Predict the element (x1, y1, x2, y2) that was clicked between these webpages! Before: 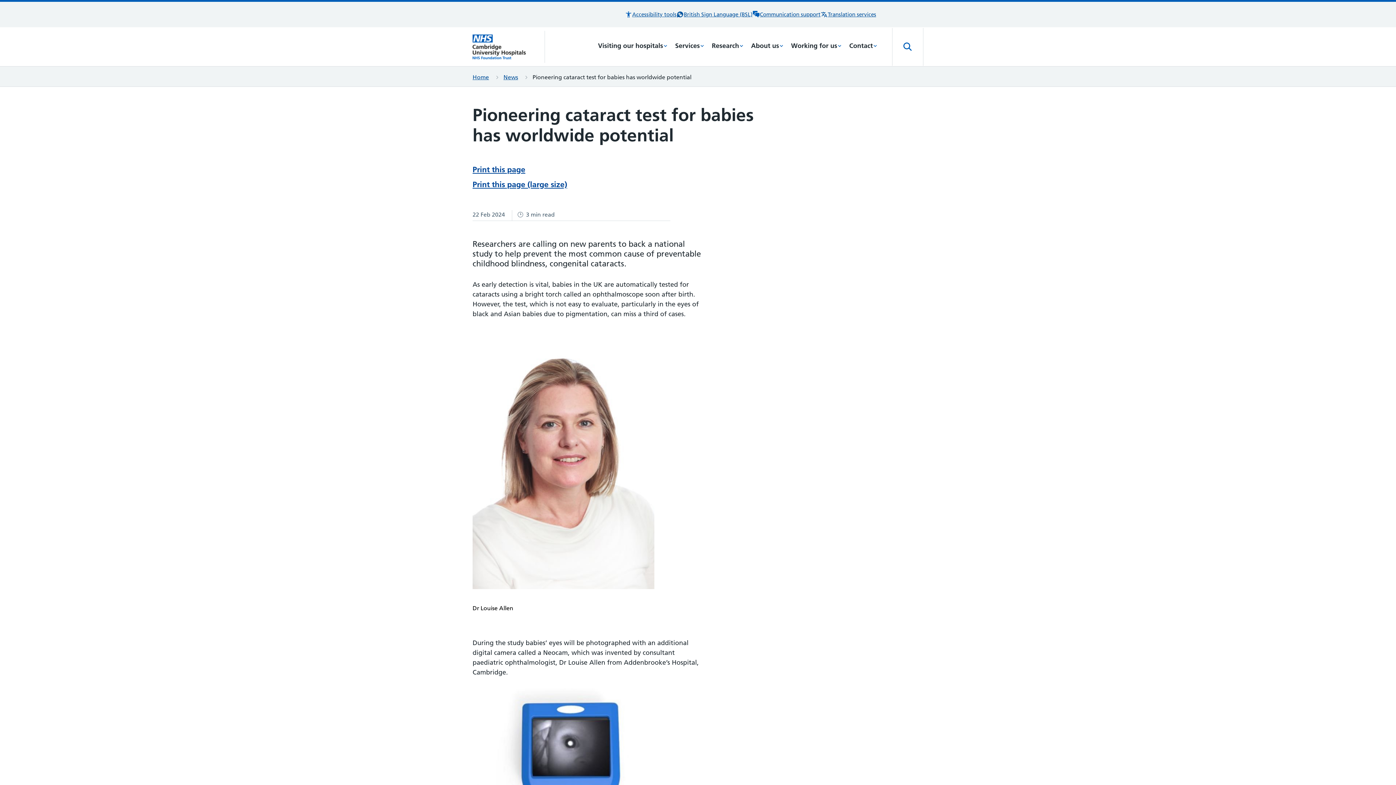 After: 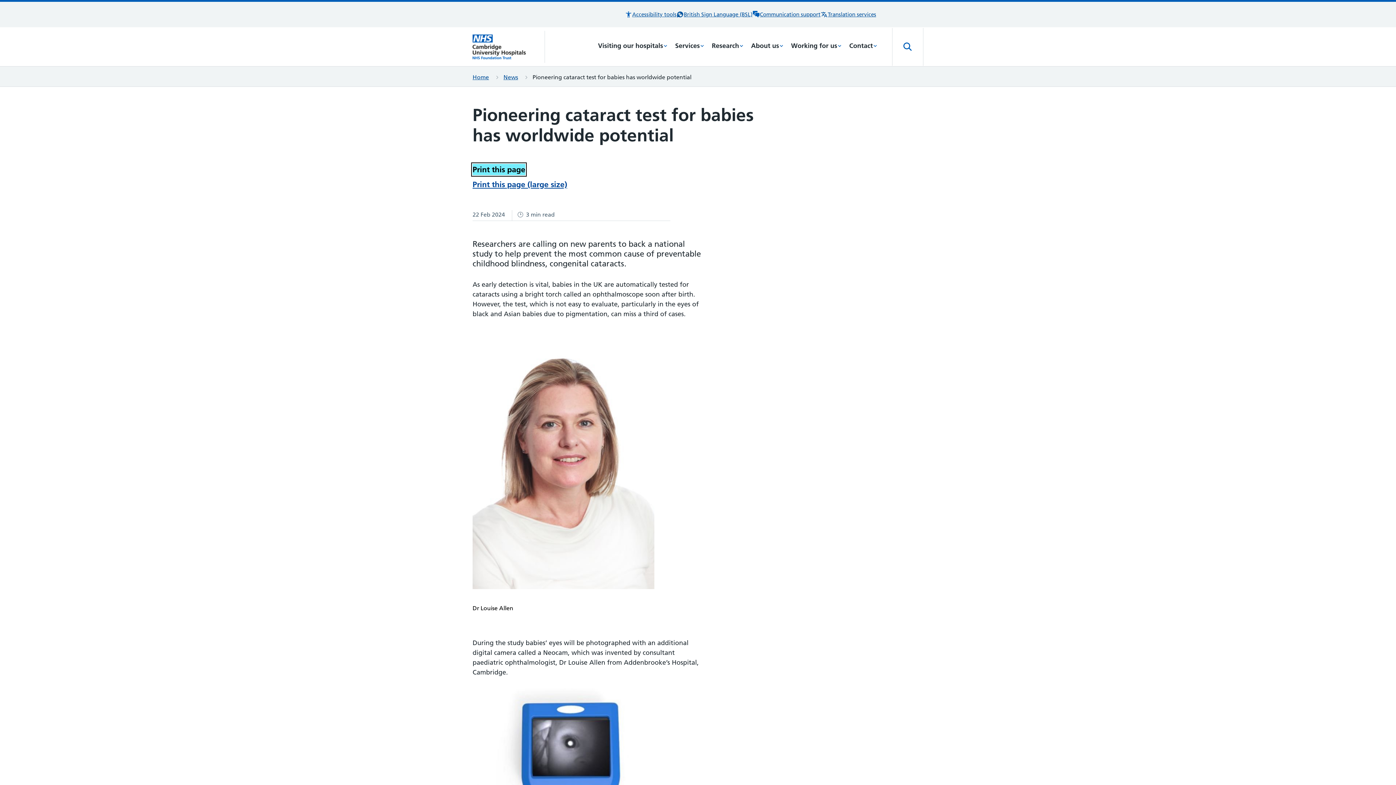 Action: label: Print this page bbox: (472, 164, 525, 175)